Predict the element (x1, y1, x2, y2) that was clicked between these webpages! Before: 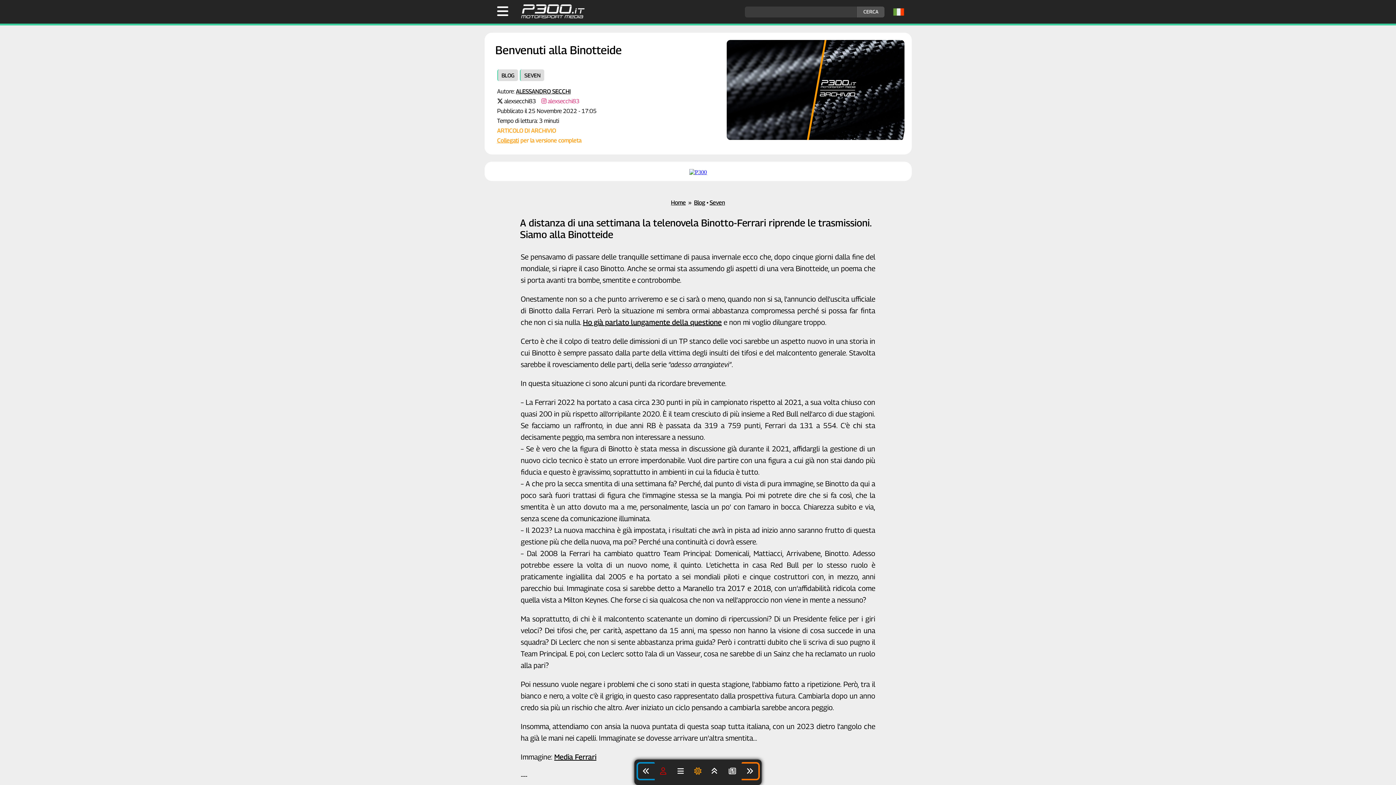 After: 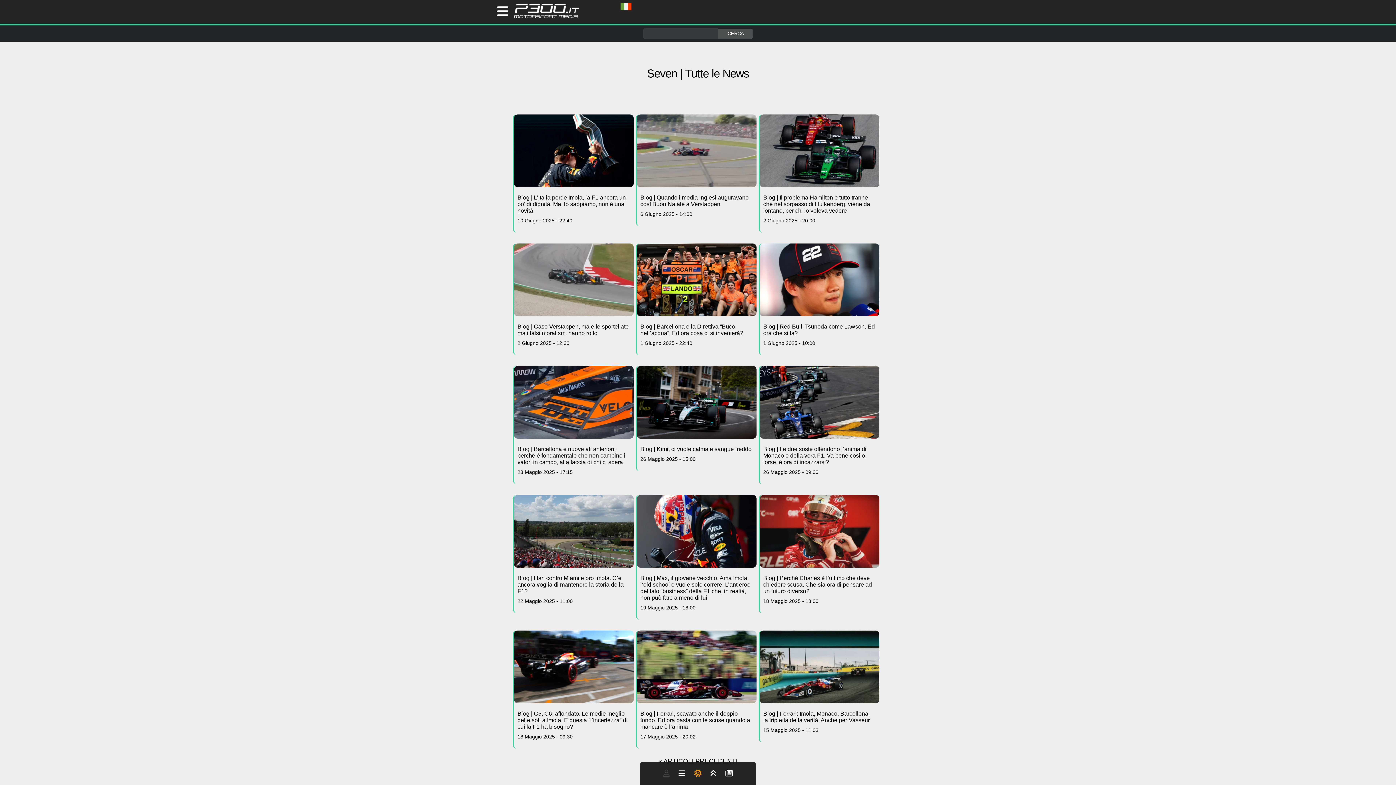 Action: bbox: (709, 199, 725, 206) label: Seven